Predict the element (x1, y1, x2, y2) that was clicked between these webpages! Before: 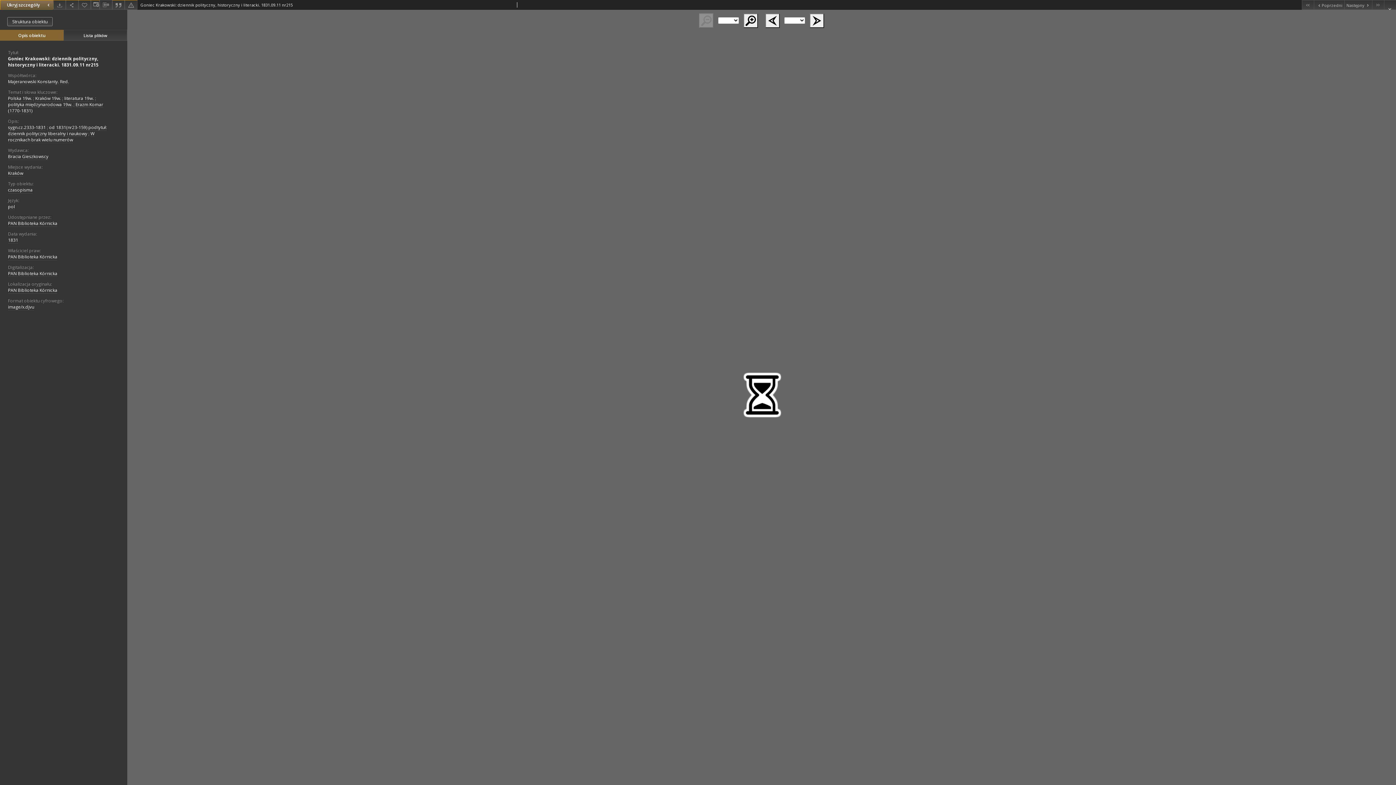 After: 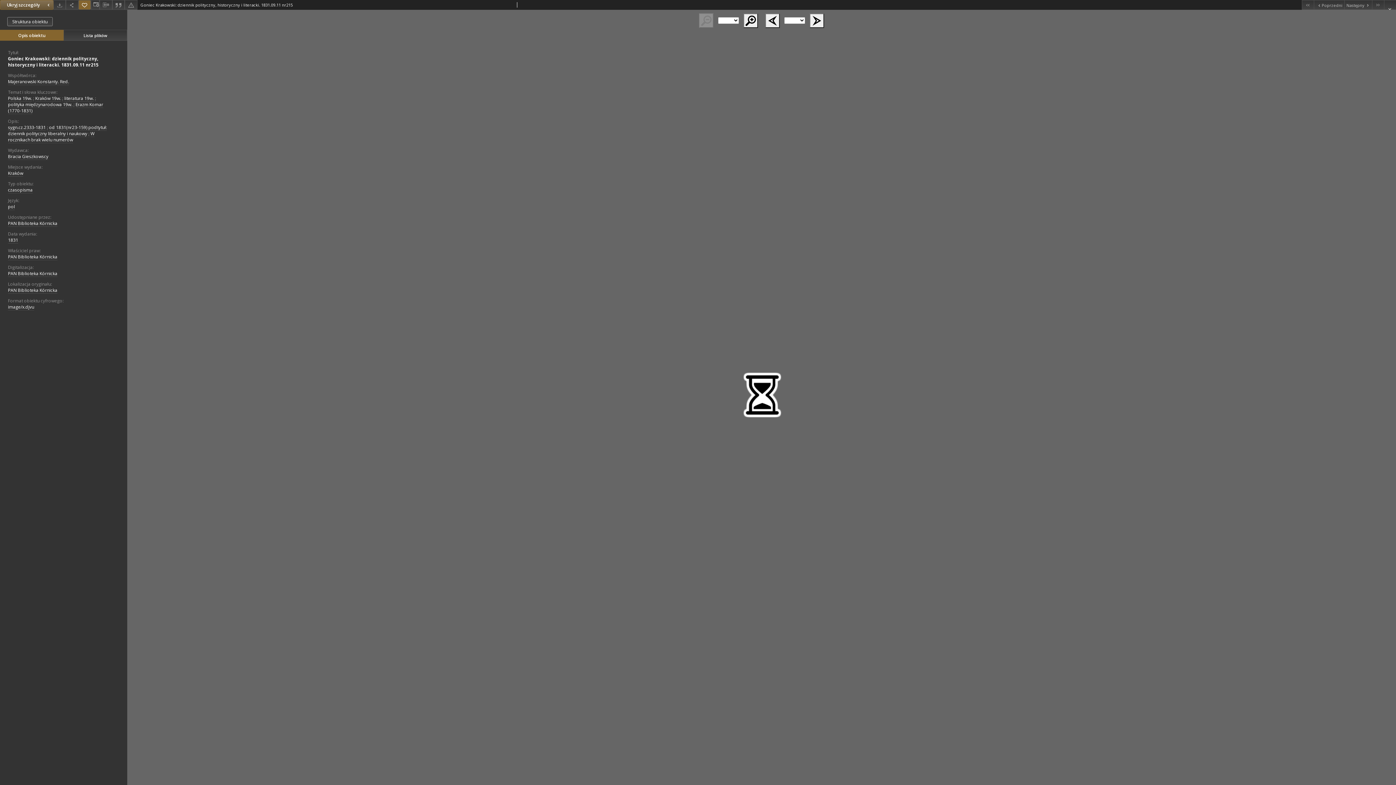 Action: bbox: (78, 0, 90, 9) label: Dodaj do ulubionych